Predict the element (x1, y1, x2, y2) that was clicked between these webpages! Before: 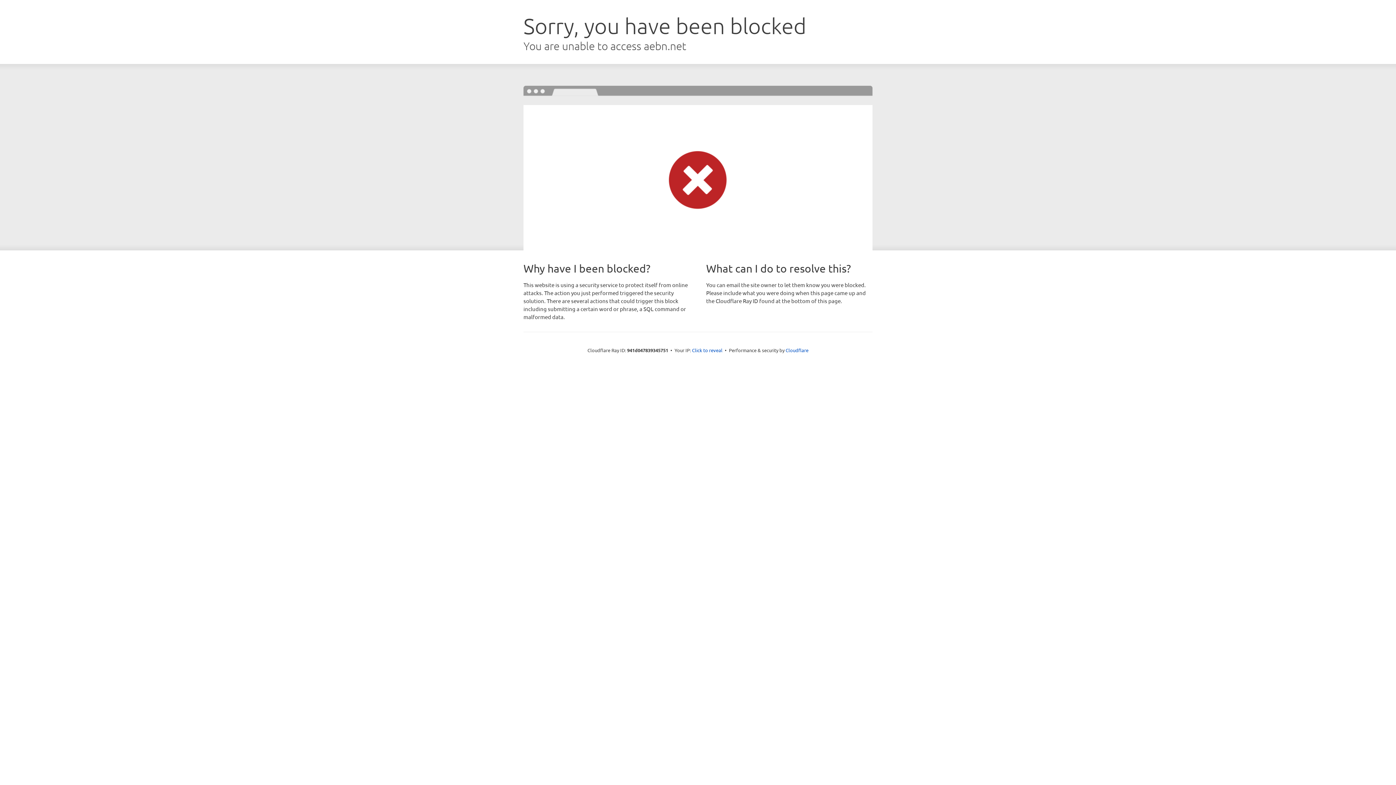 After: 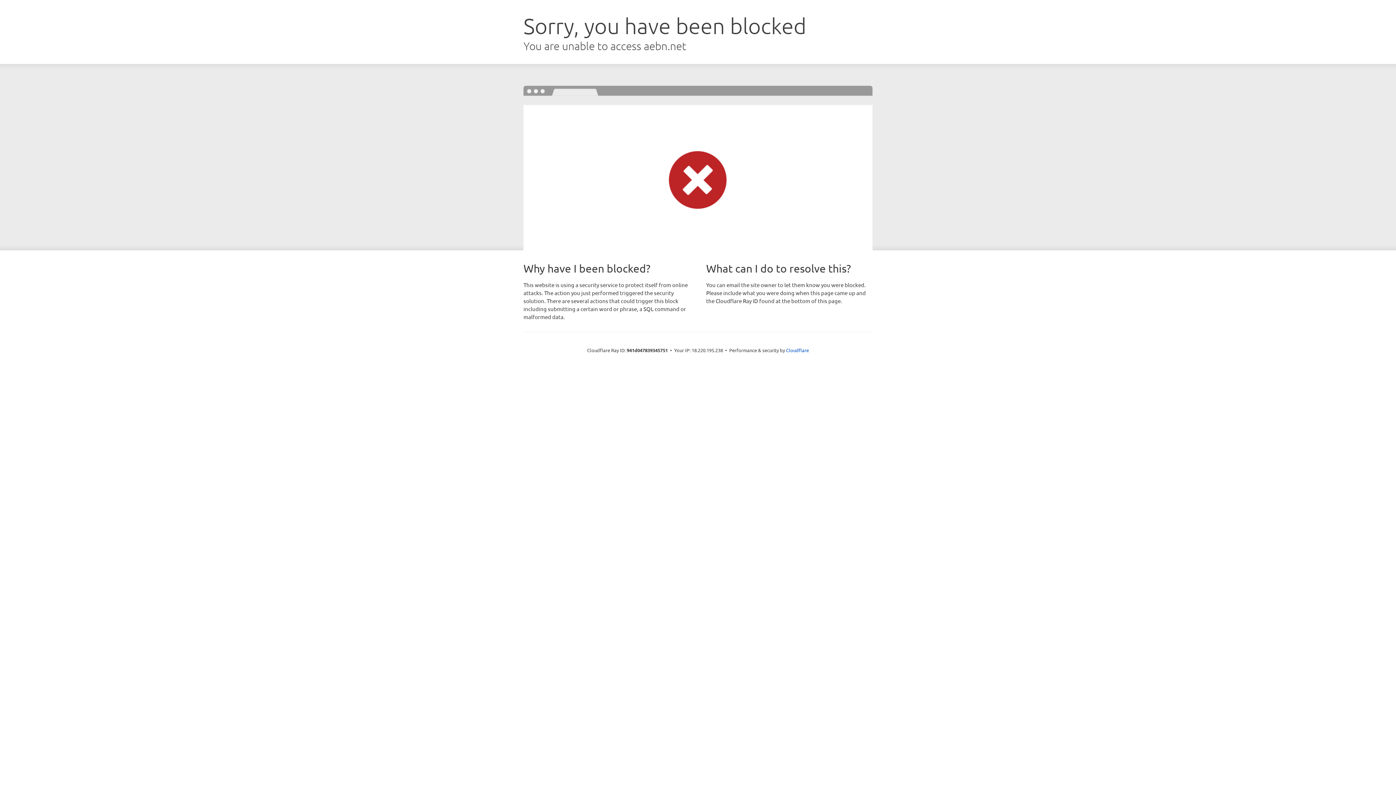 Action: bbox: (692, 346, 722, 353) label: Click to reveal